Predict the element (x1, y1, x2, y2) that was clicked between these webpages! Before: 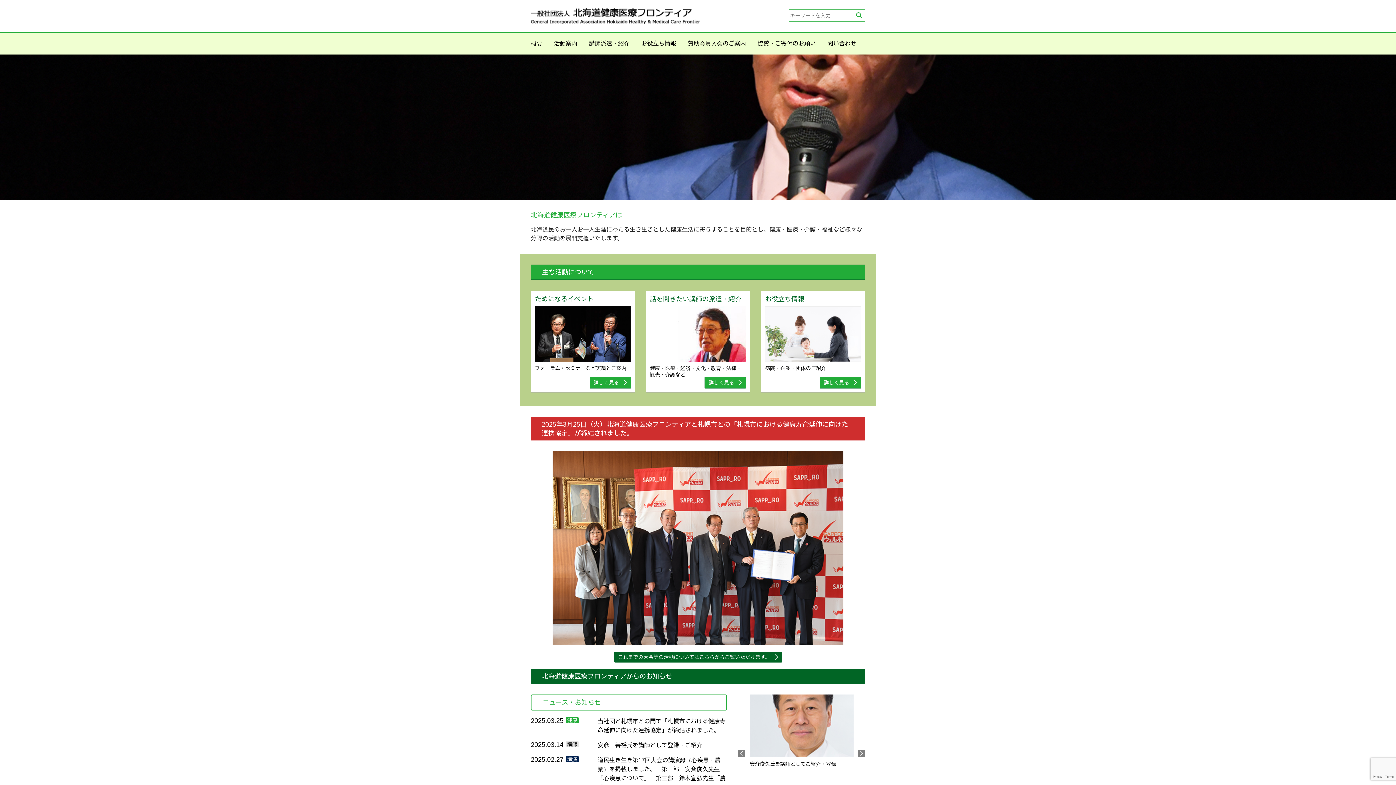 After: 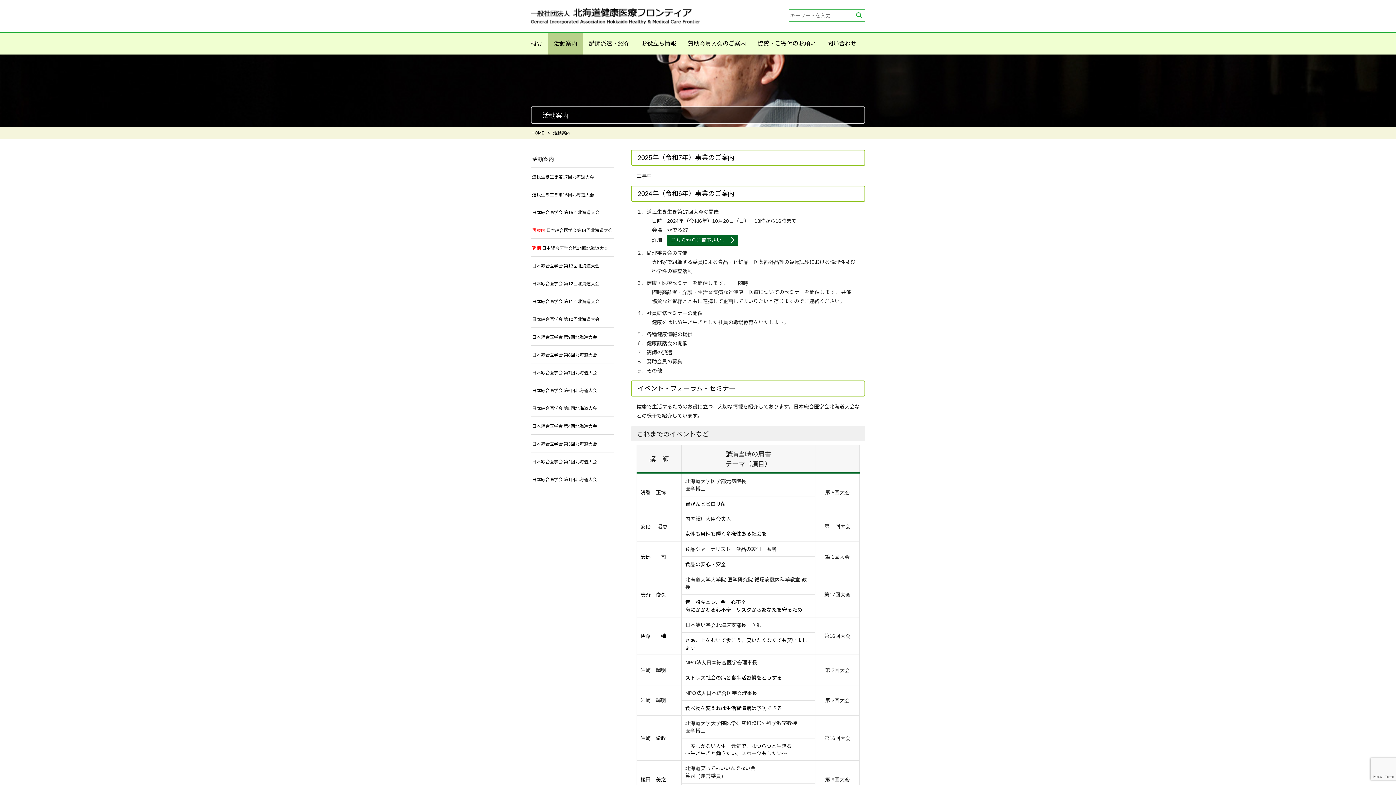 Action: label: 活動案内 bbox: (548, 32, 583, 54)